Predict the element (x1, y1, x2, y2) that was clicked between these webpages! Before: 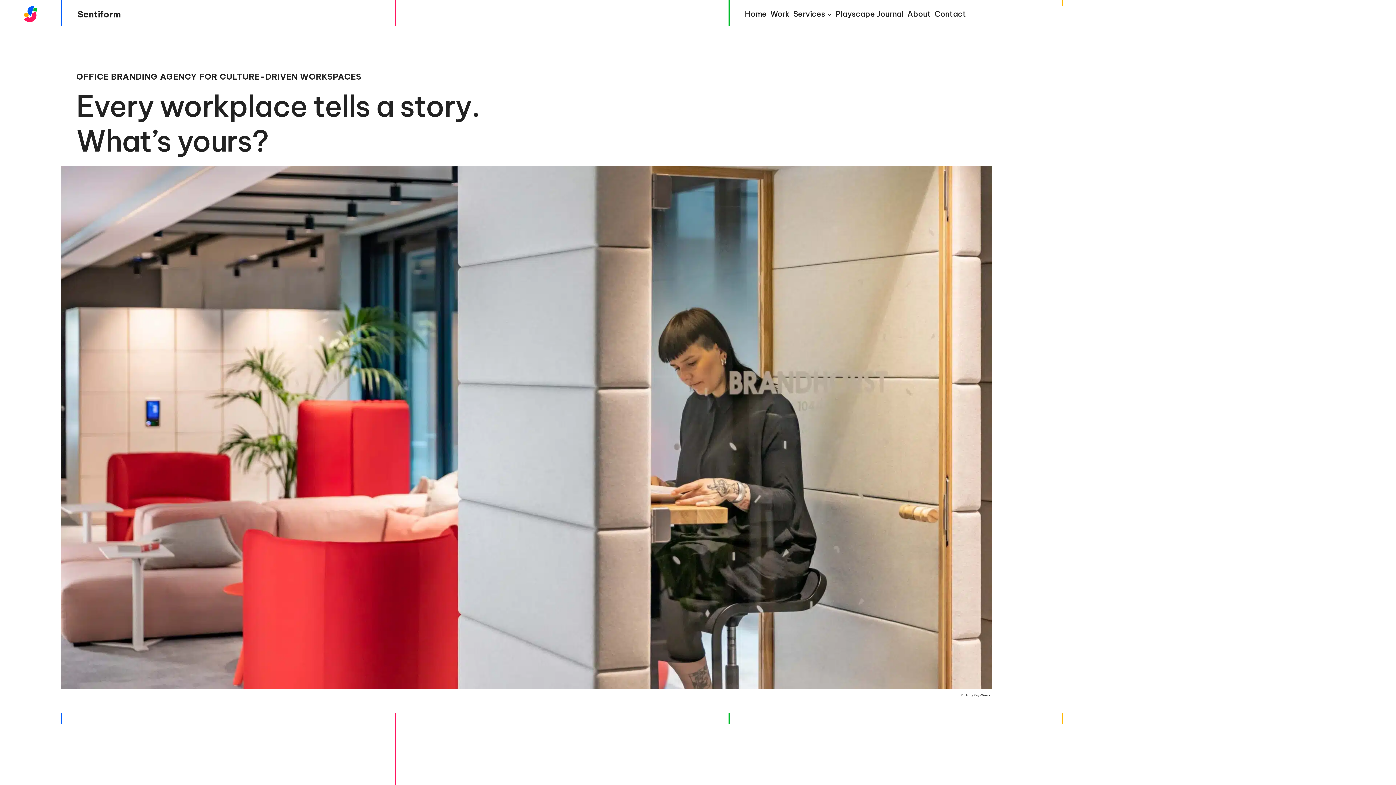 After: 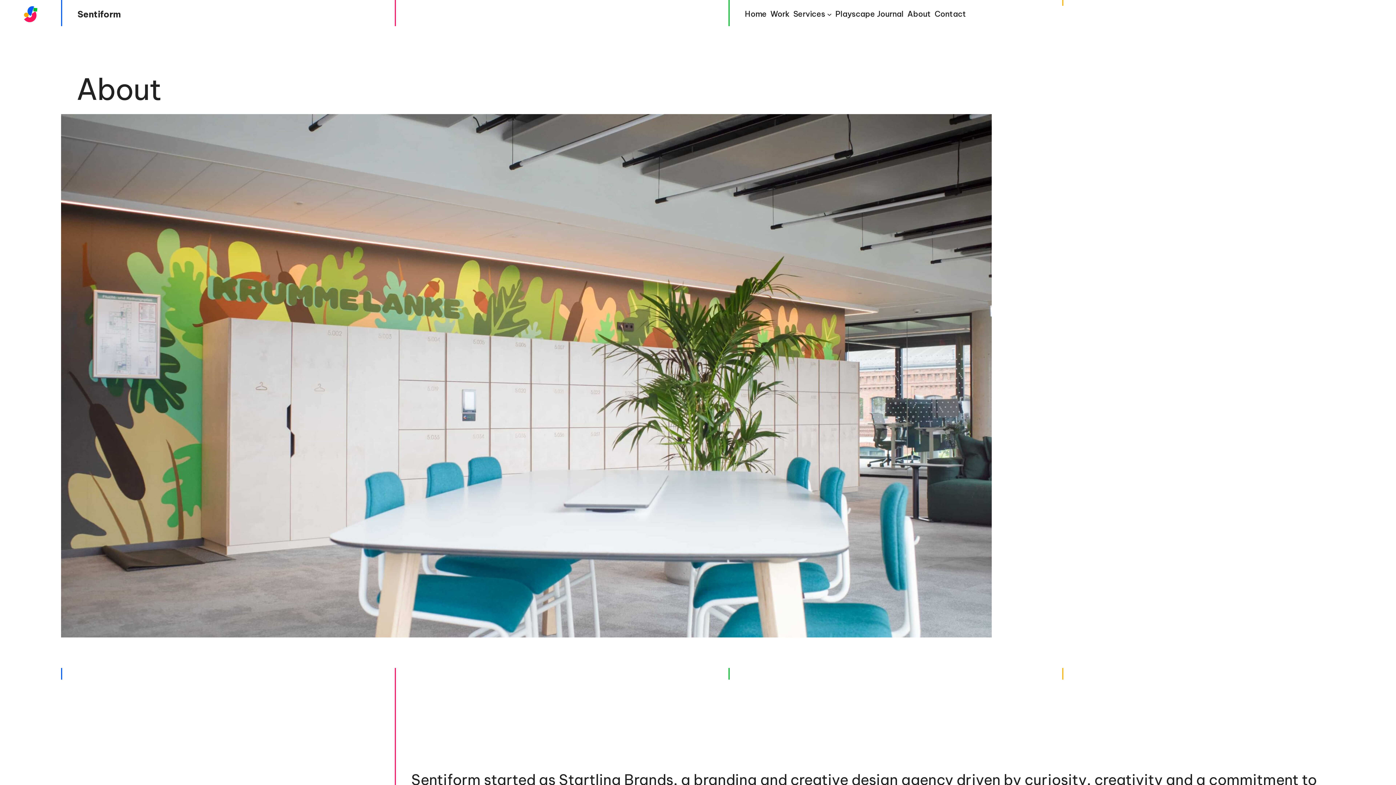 Action: bbox: (907, 8, 931, 19) label: About